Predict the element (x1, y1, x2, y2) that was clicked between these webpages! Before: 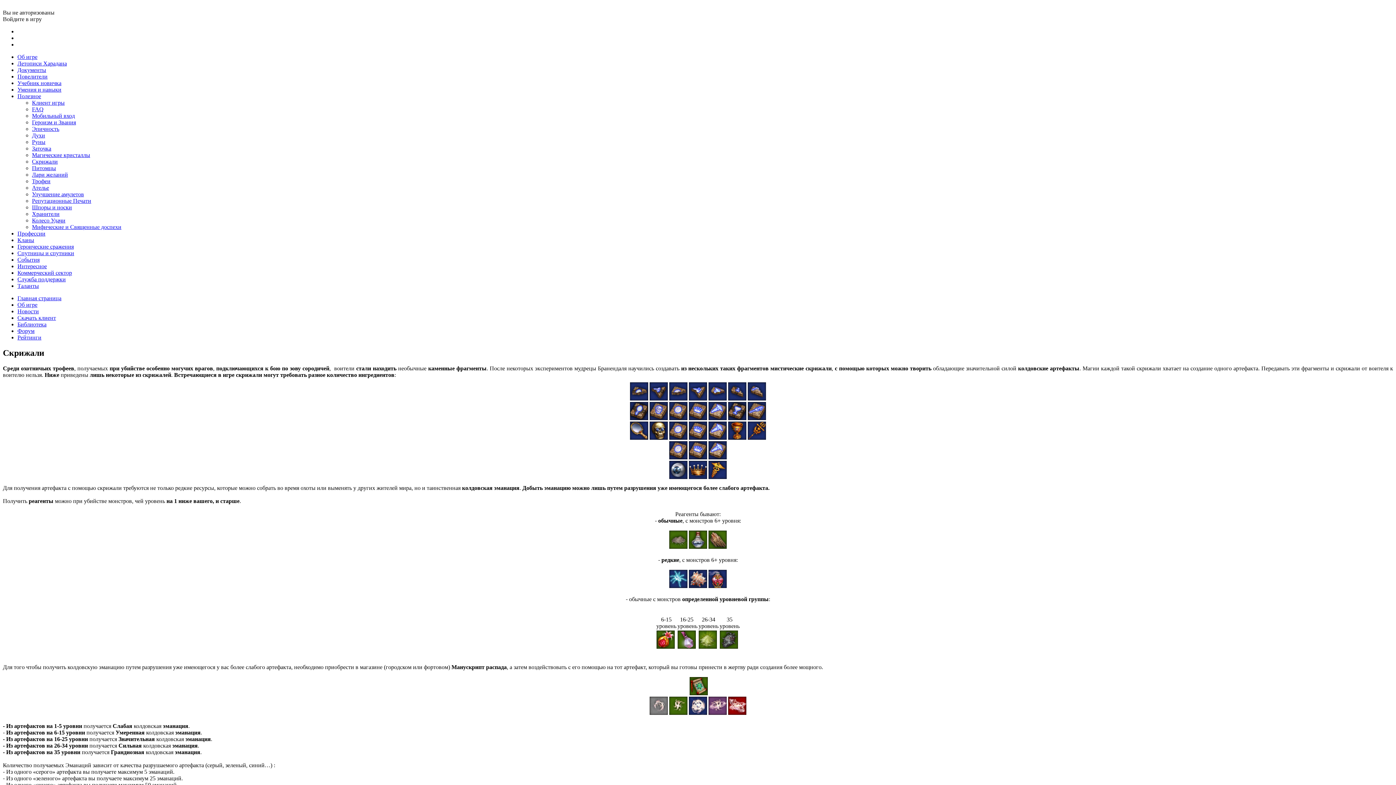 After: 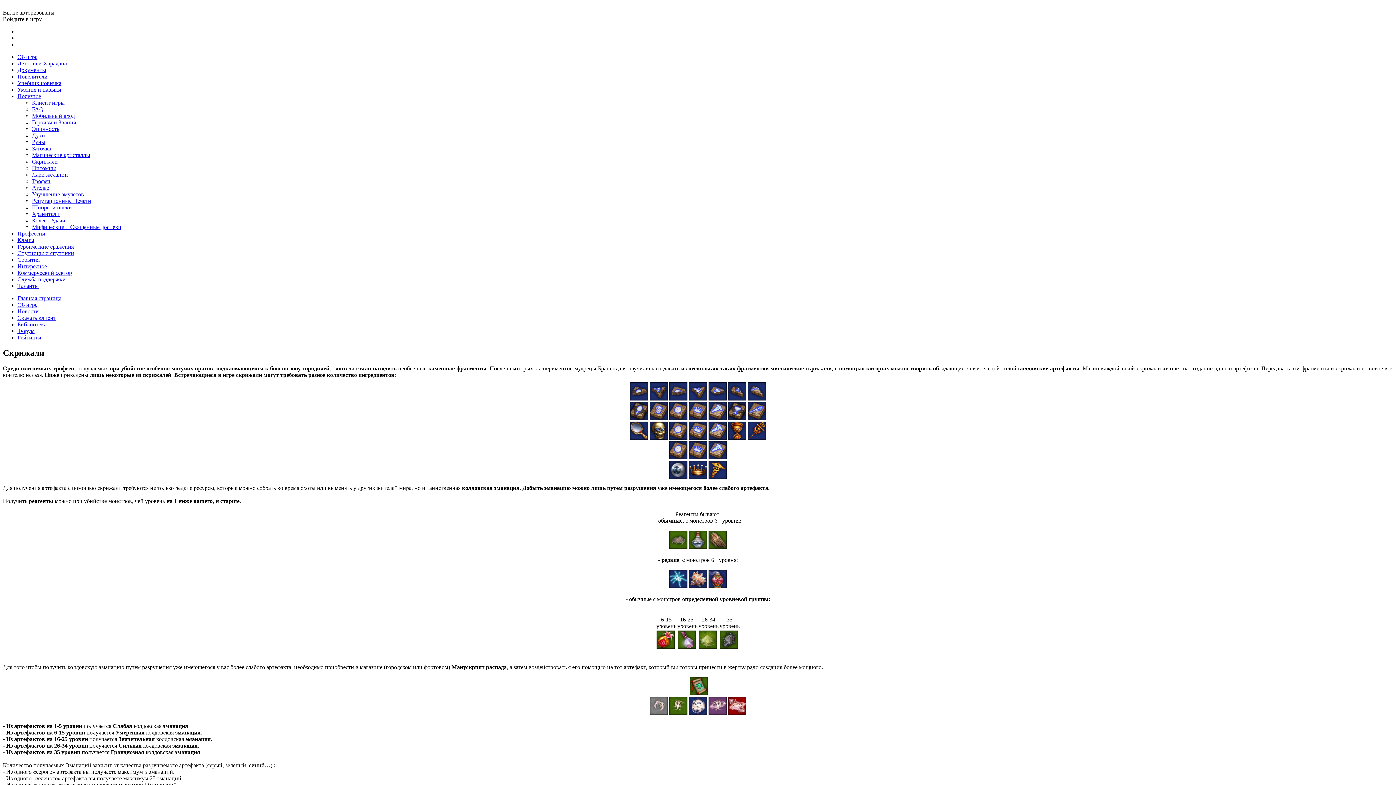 Action: bbox: (719, 643, 738, 650)